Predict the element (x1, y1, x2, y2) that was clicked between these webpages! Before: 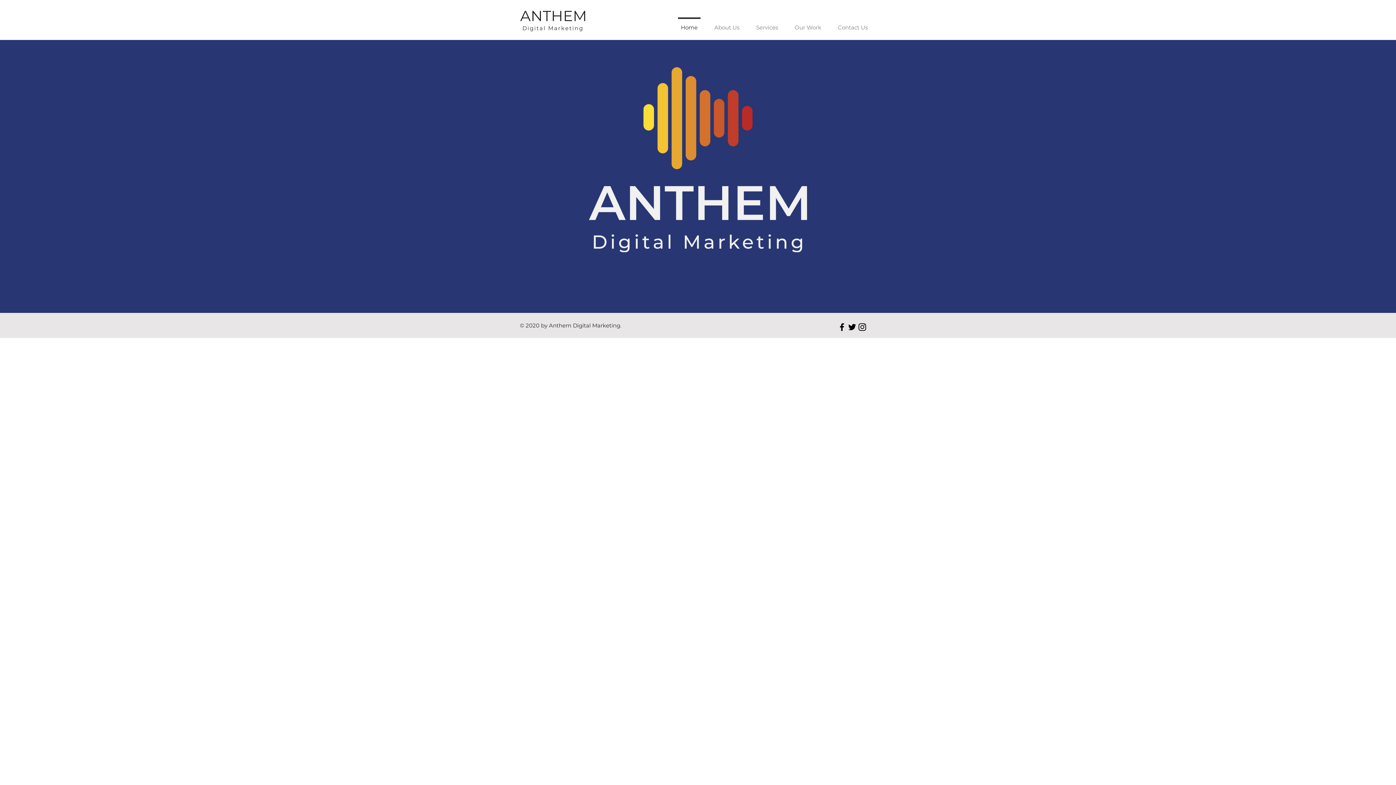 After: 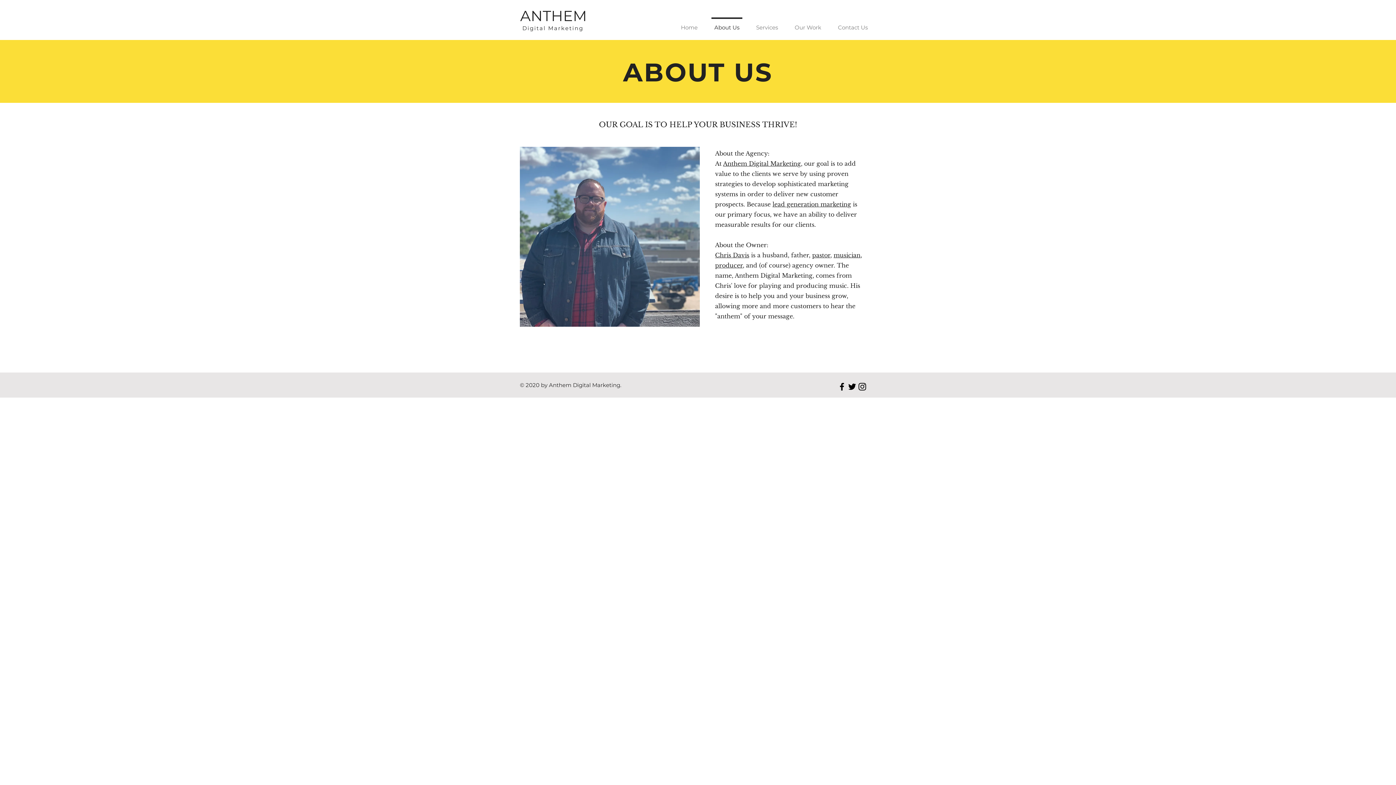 Action: bbox: (706, 17, 748, 31) label: About Us